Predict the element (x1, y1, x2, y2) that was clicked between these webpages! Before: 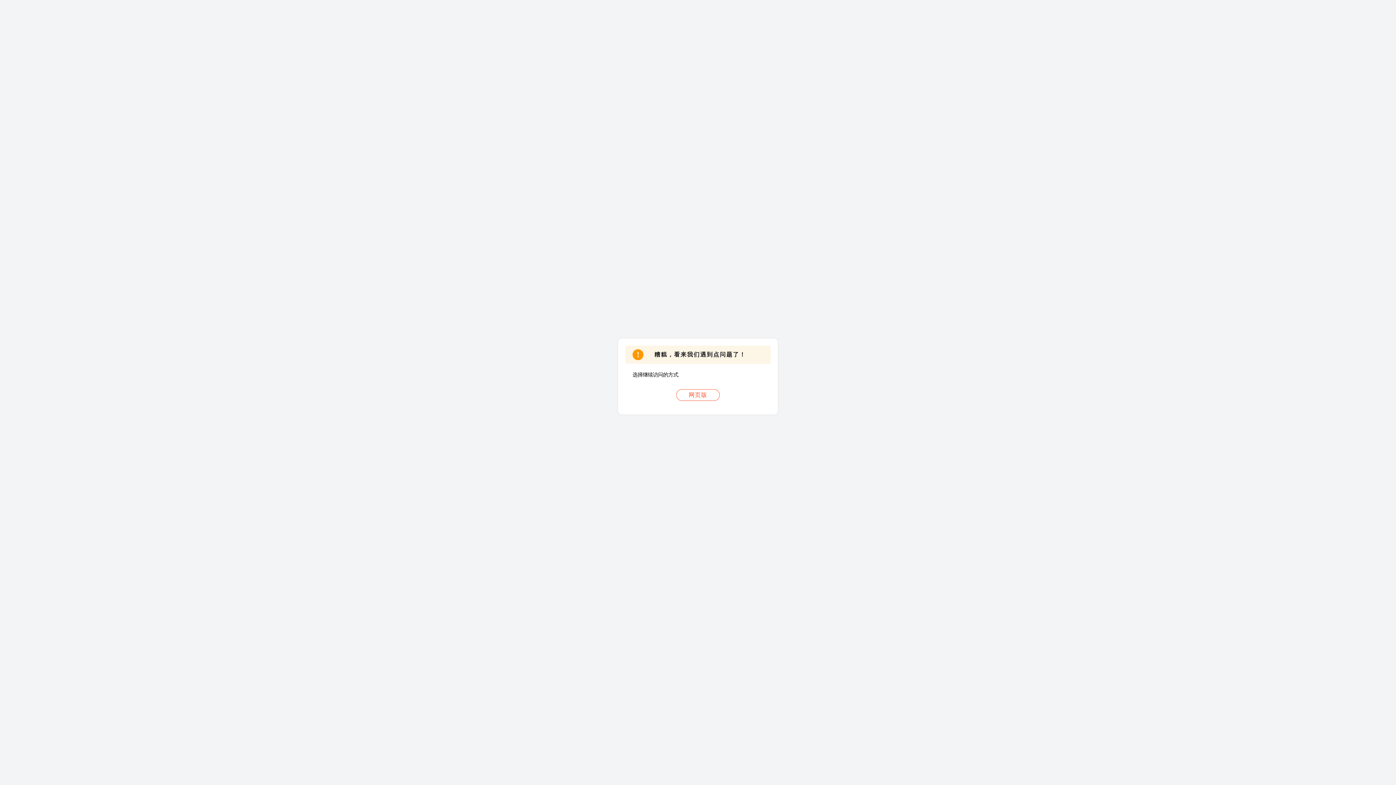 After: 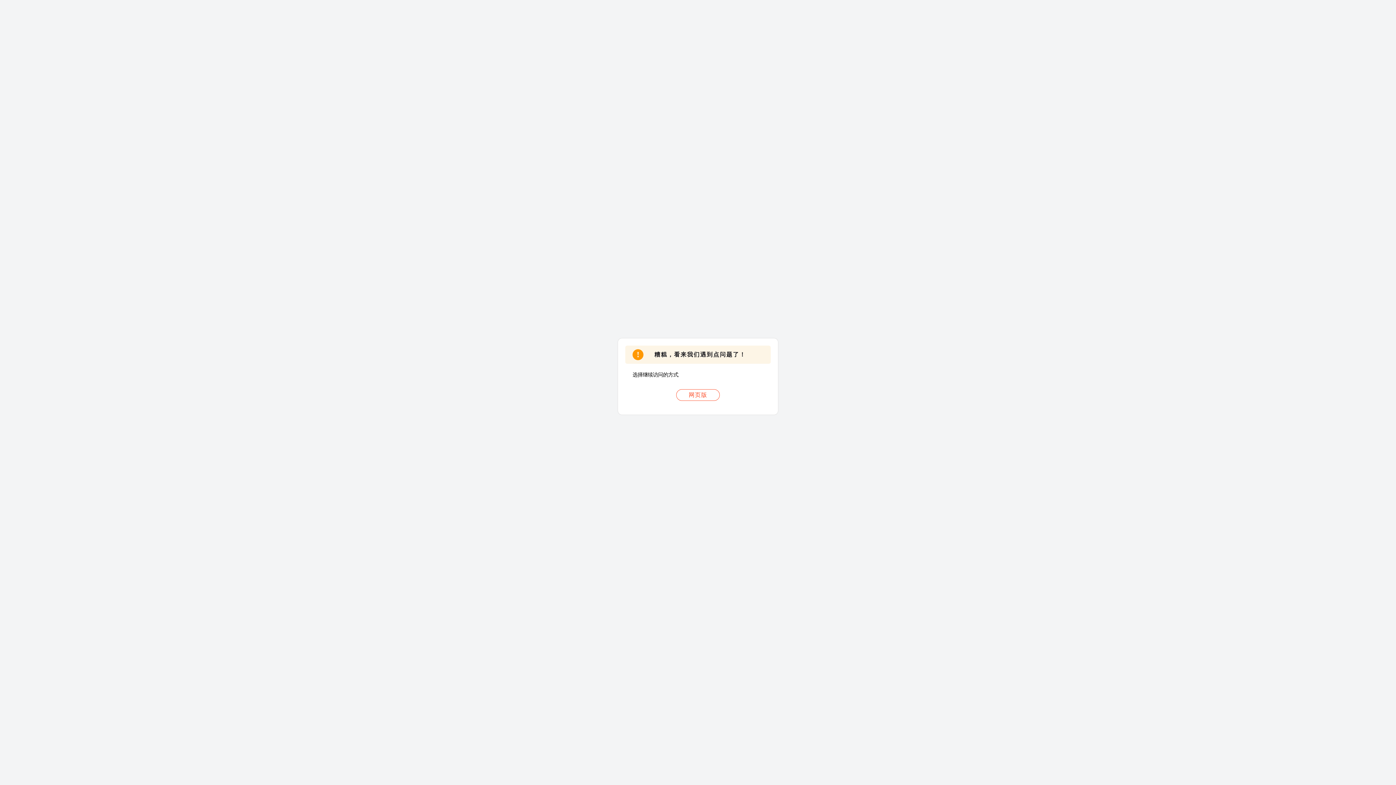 Action: bbox: (676, 389, 720, 401) label: 网页版